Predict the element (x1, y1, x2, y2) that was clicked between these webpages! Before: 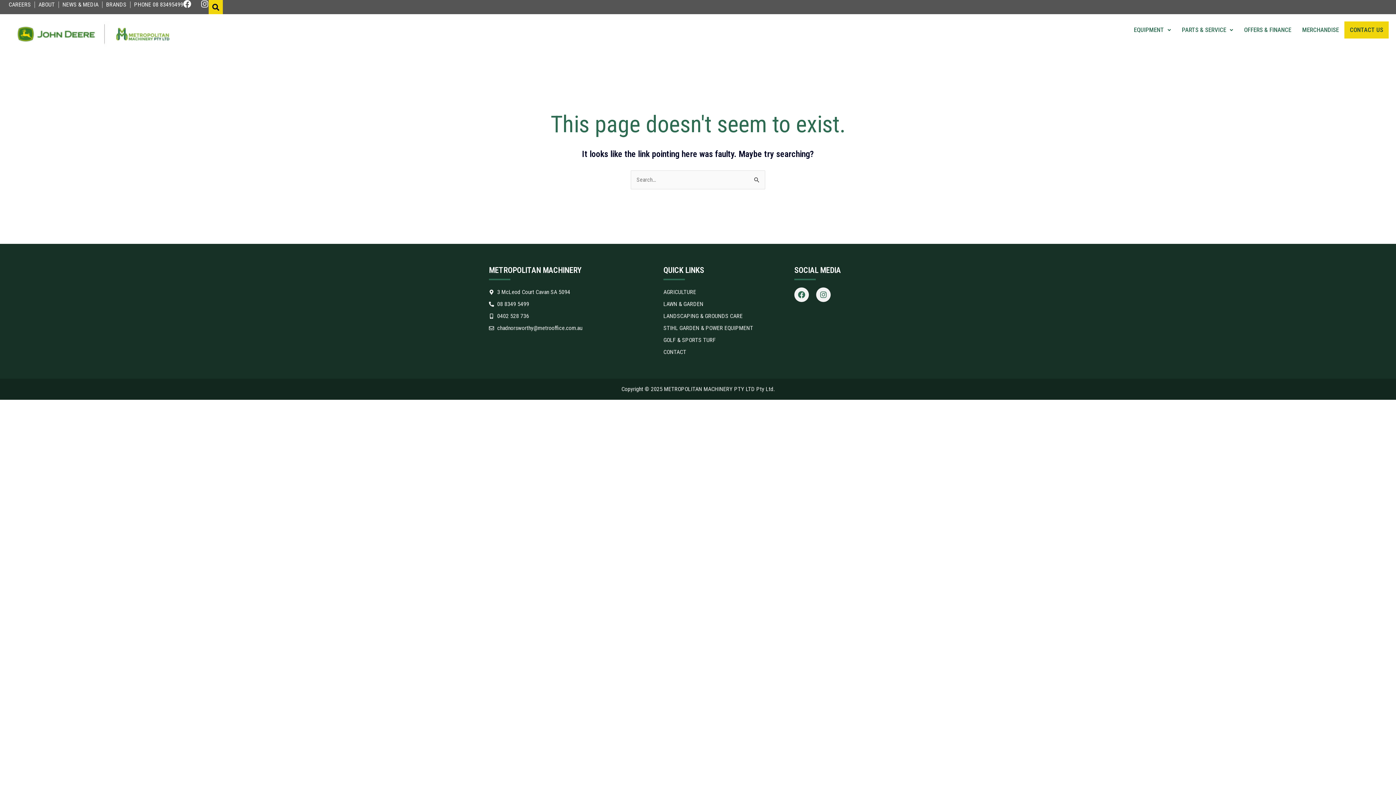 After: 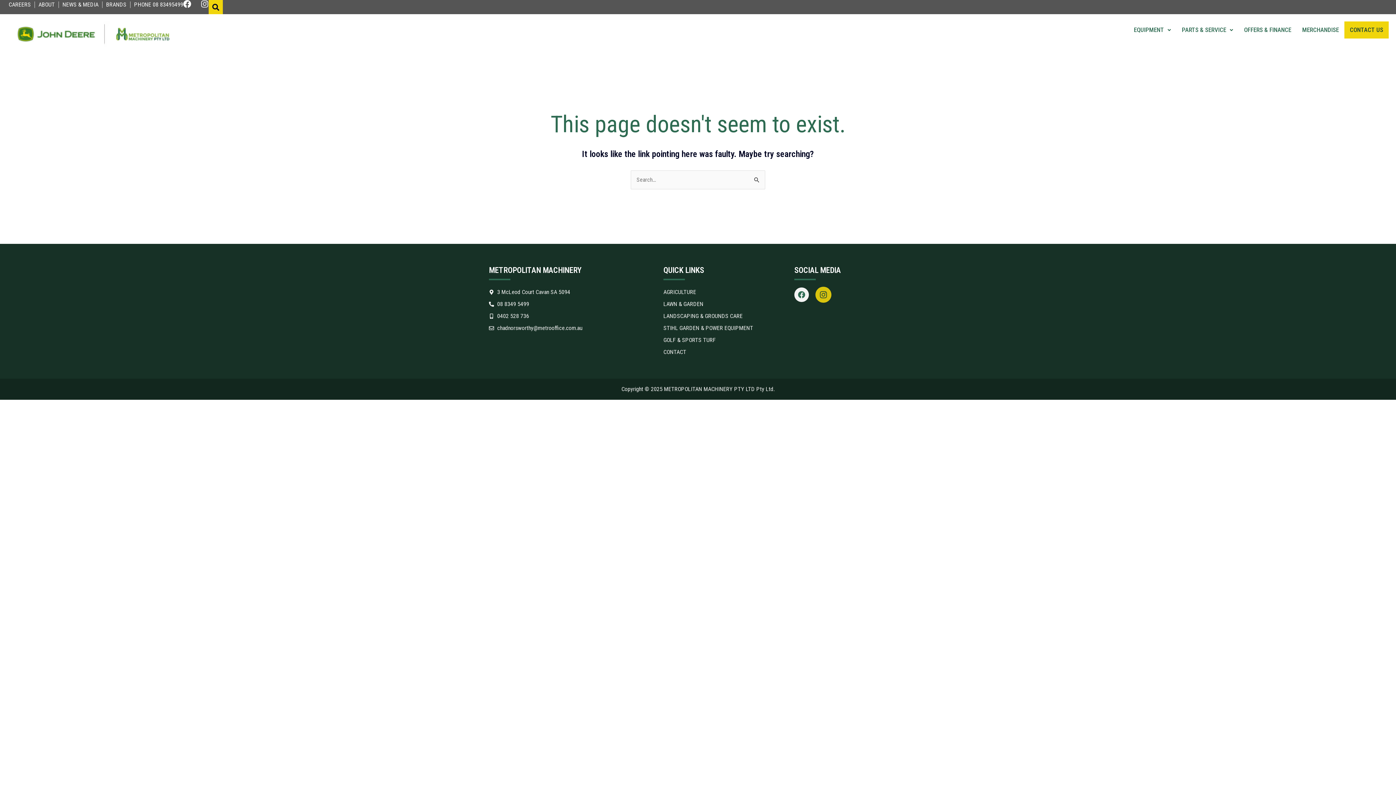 Action: label: Instagram bbox: (816, 287, 830, 302)